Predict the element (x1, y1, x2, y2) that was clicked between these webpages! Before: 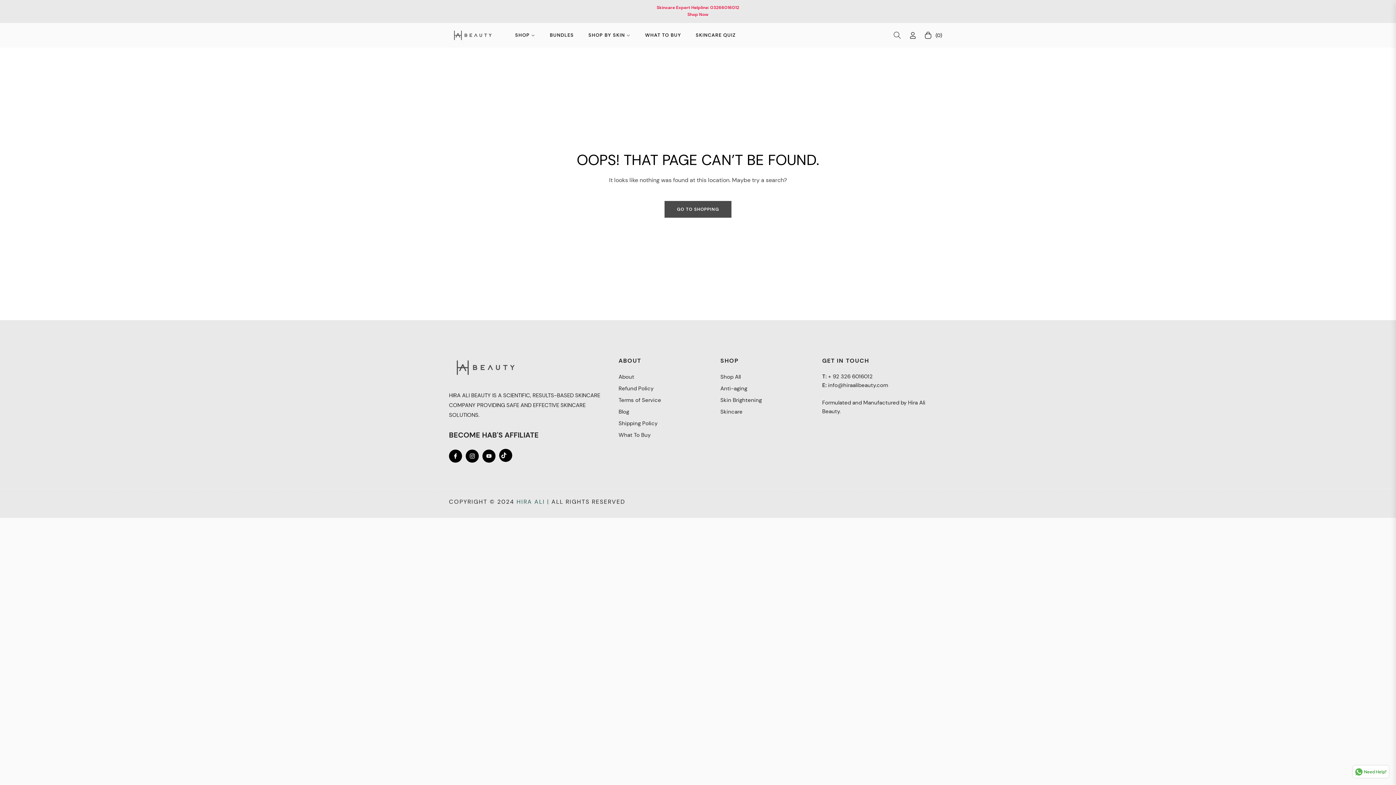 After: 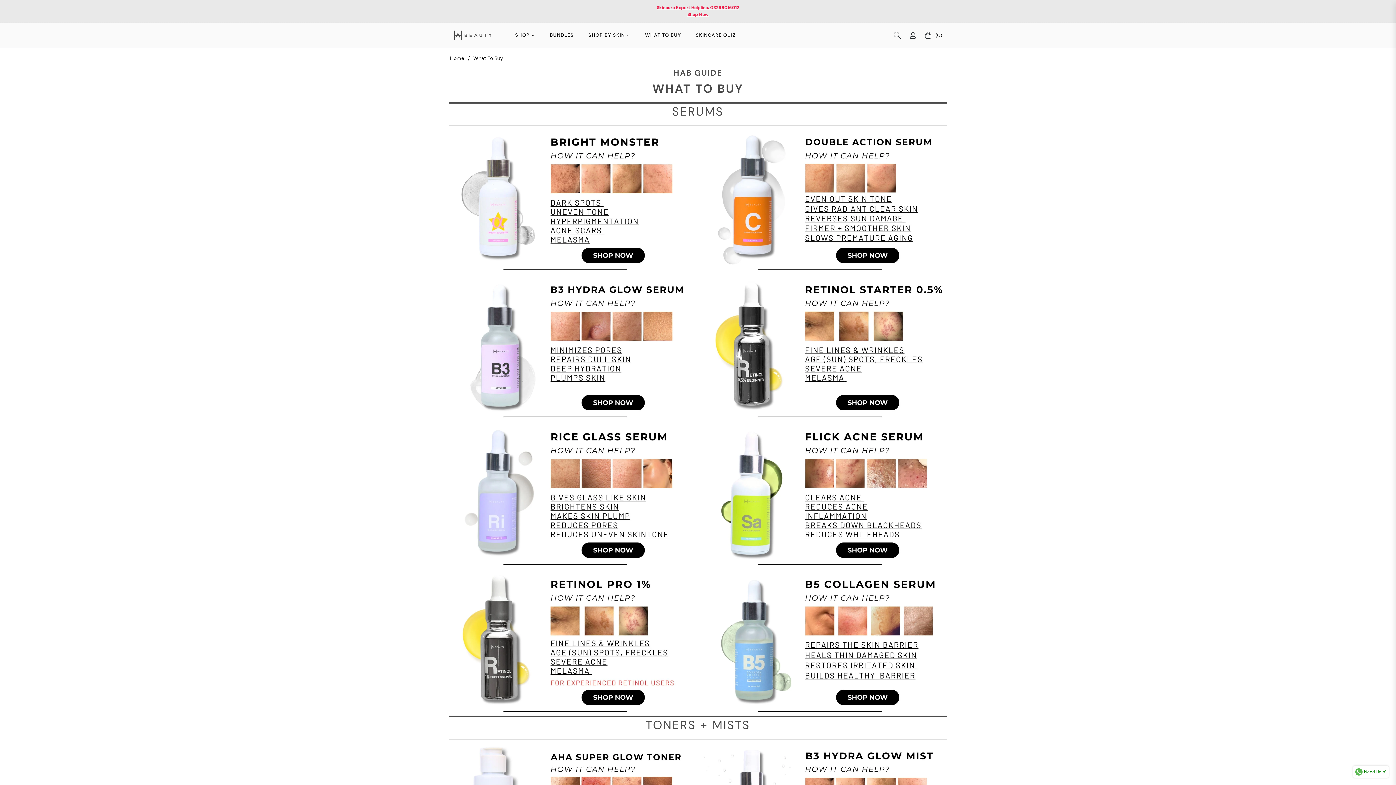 Action: bbox: (618, 431, 650, 438) label: What To Buy